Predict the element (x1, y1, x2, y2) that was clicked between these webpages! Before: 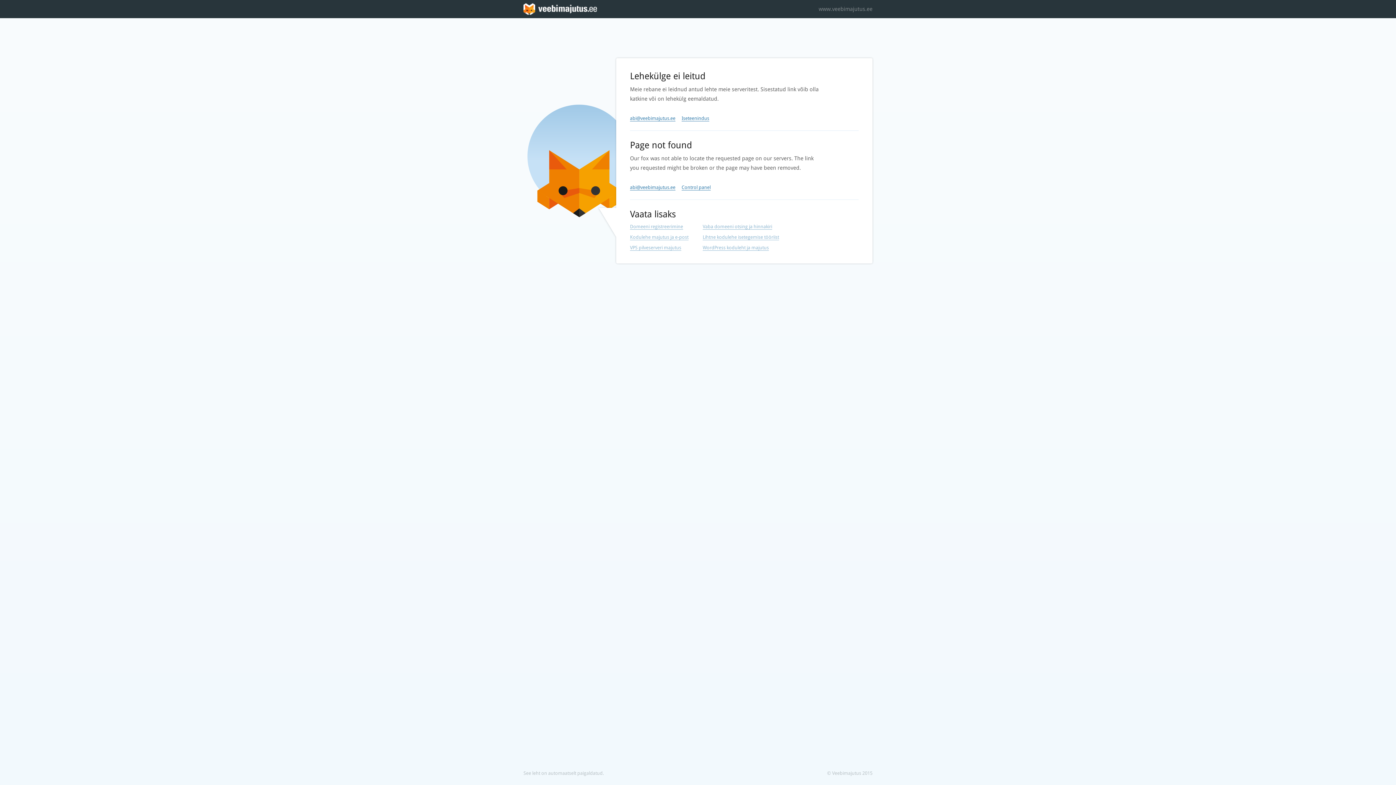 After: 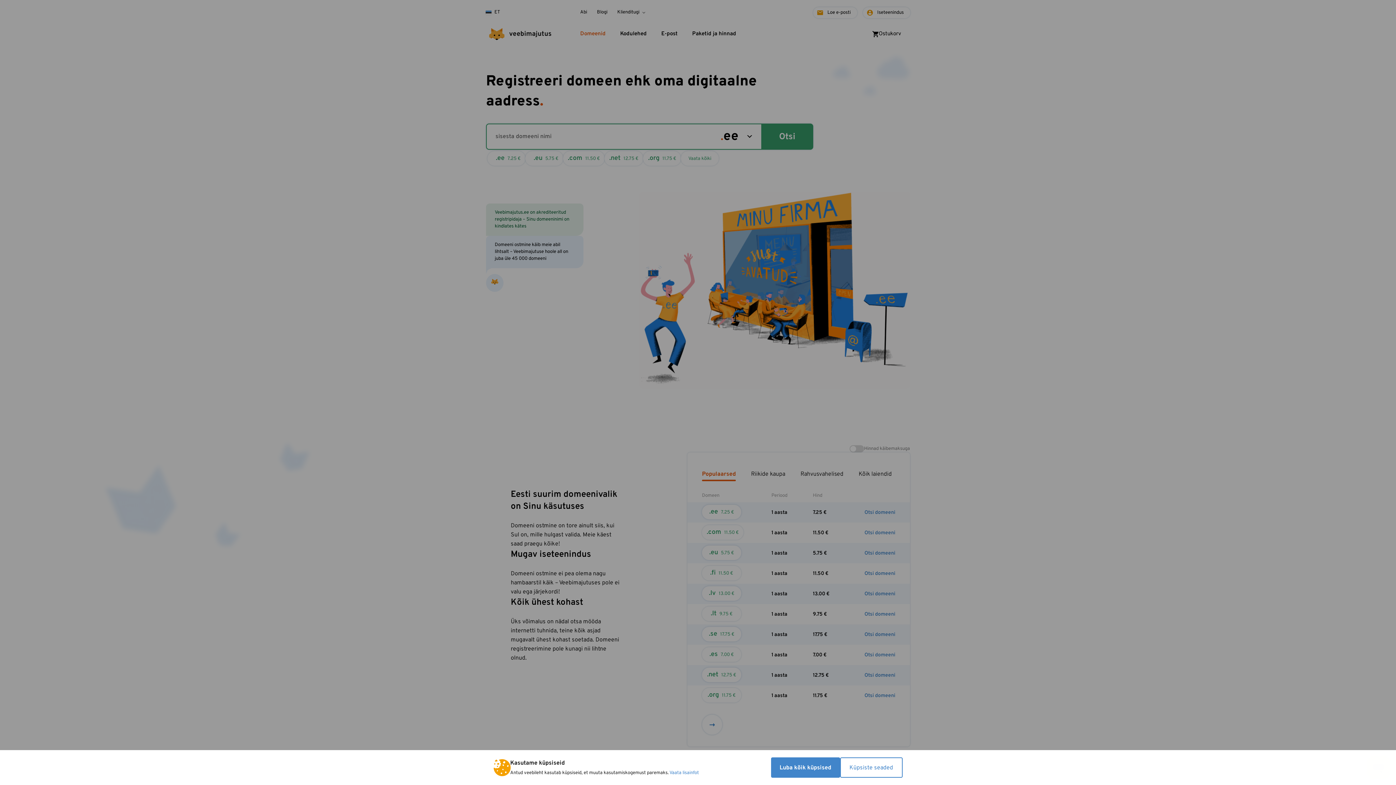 Action: bbox: (630, 224, 683, 229) label: Domeeni registreerimine